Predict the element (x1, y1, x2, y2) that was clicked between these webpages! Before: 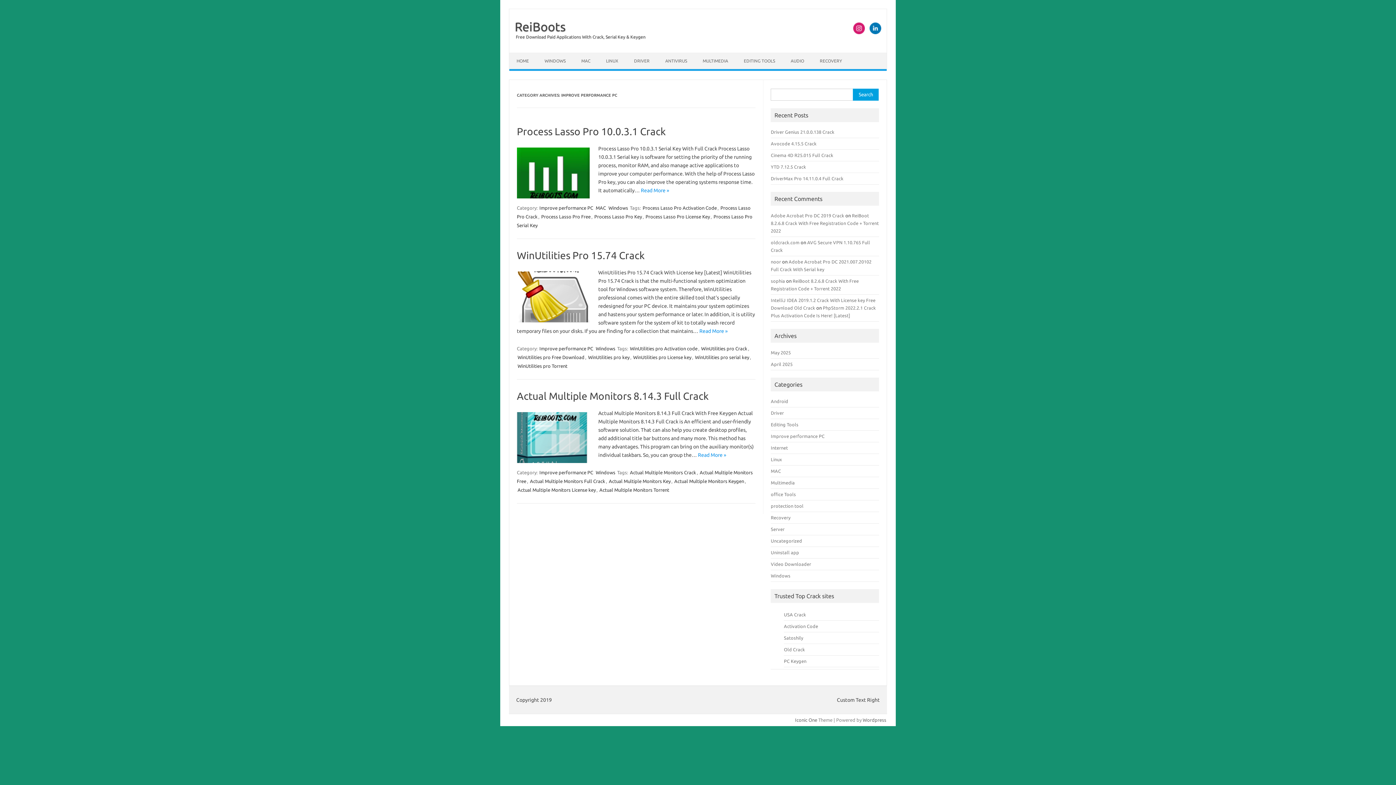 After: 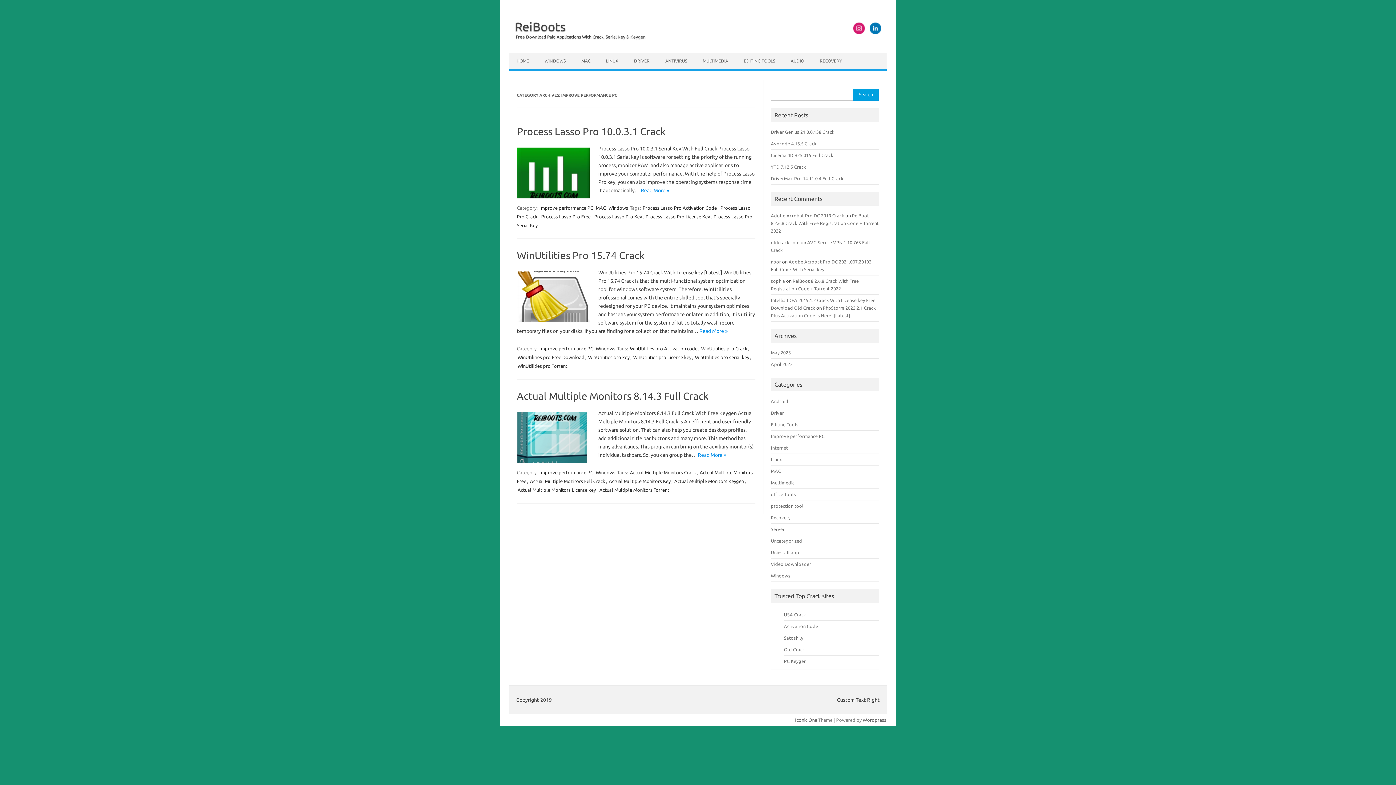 Action: label: Improve performance PC bbox: (538, 469, 594, 476)